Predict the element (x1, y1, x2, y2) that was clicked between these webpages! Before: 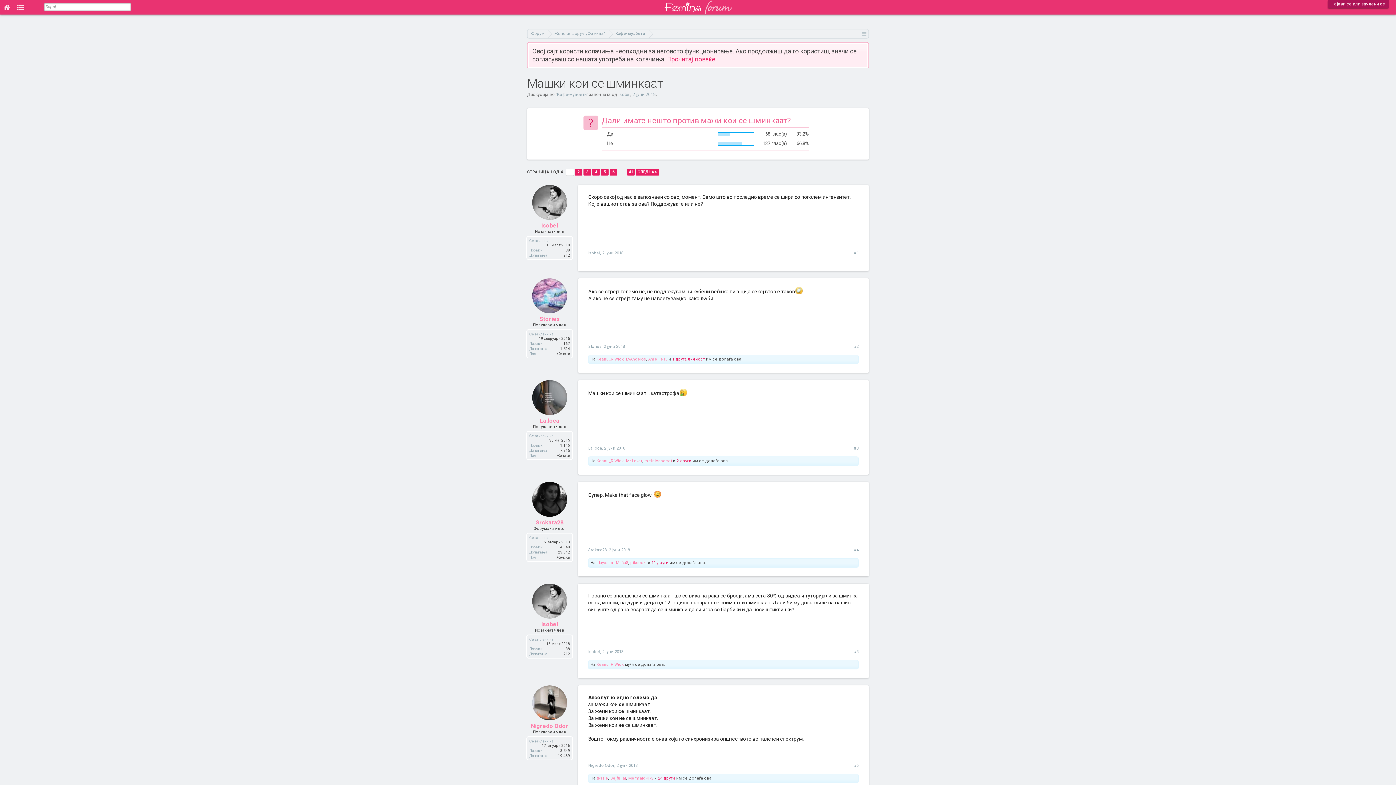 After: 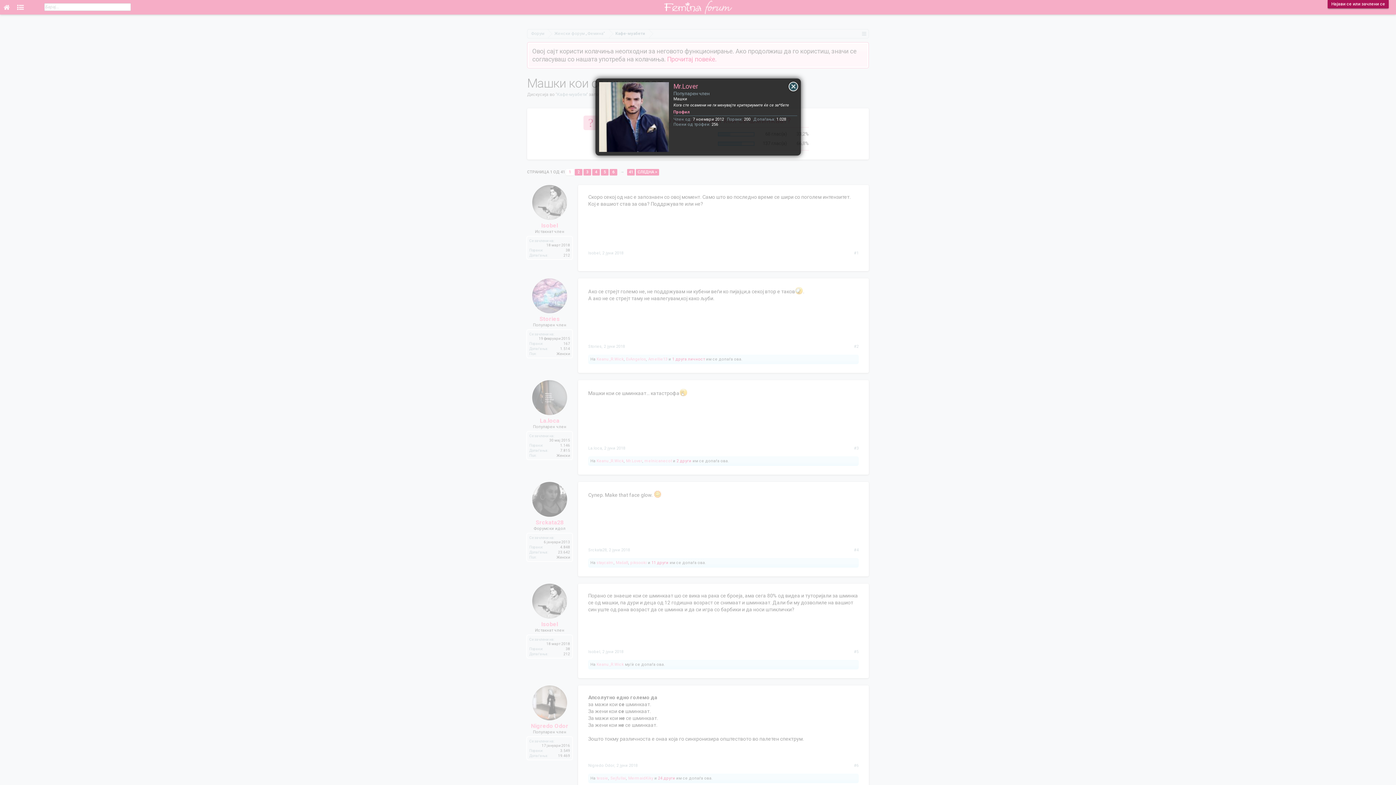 Action: label: Mr.Lover bbox: (626, 458, 642, 463)